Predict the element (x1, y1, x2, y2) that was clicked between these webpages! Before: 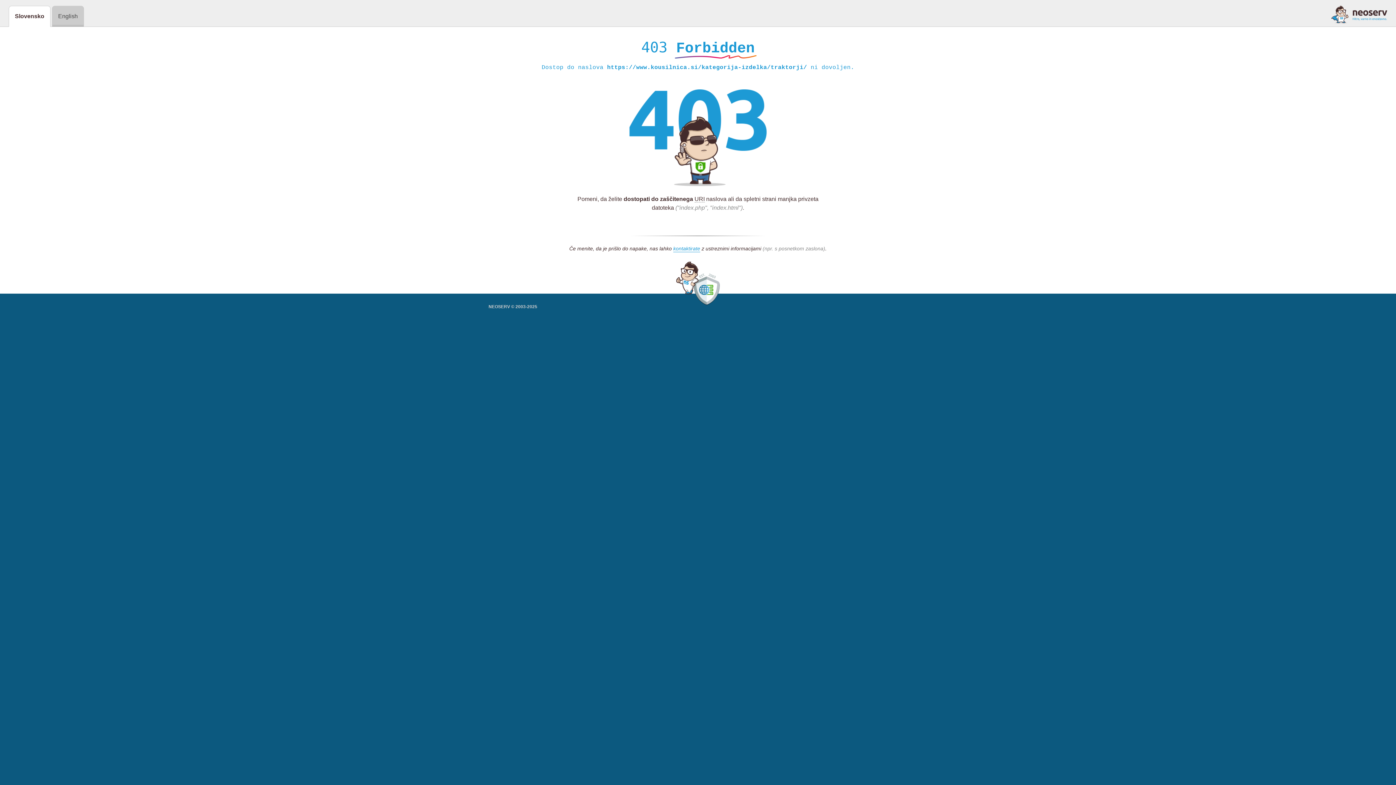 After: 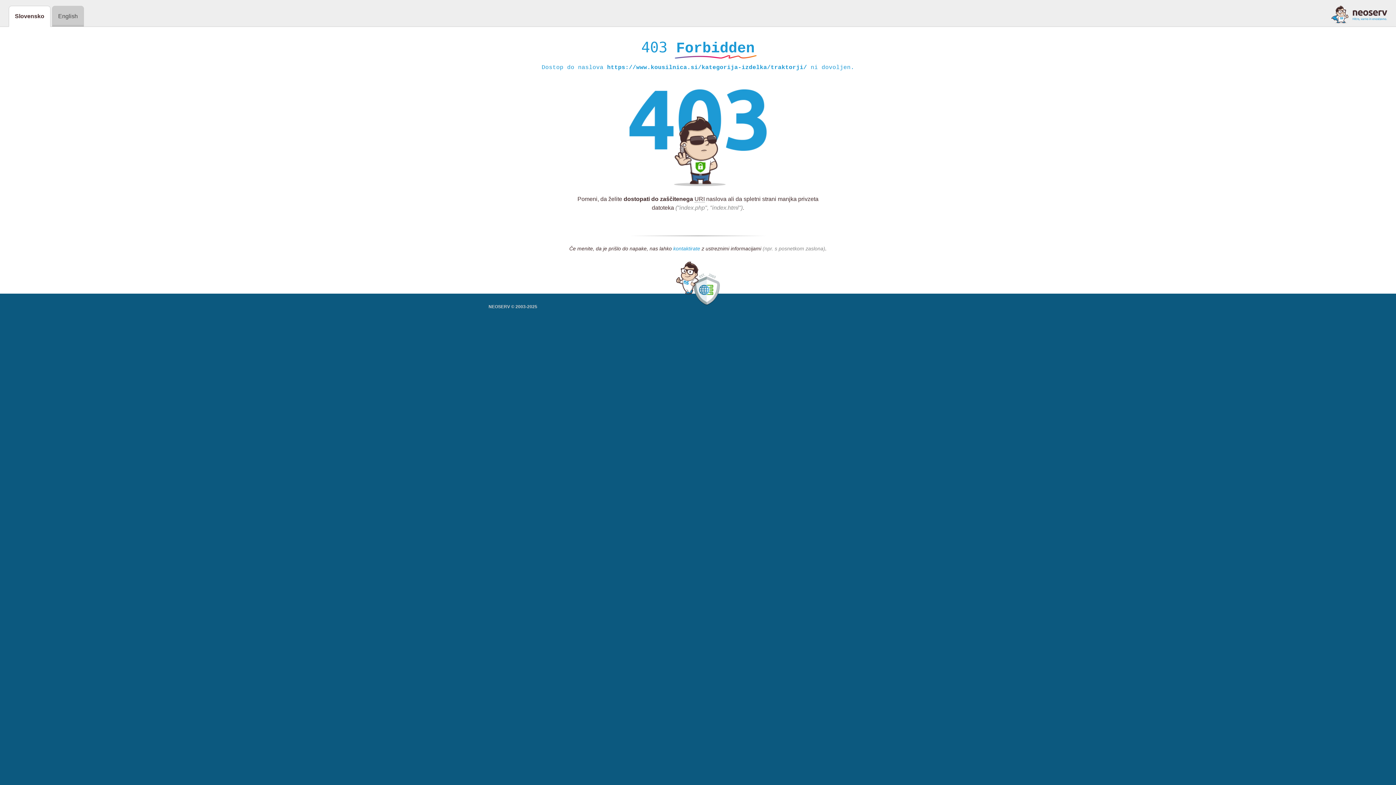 Action: bbox: (673, 245, 700, 252) label: kontaktirate